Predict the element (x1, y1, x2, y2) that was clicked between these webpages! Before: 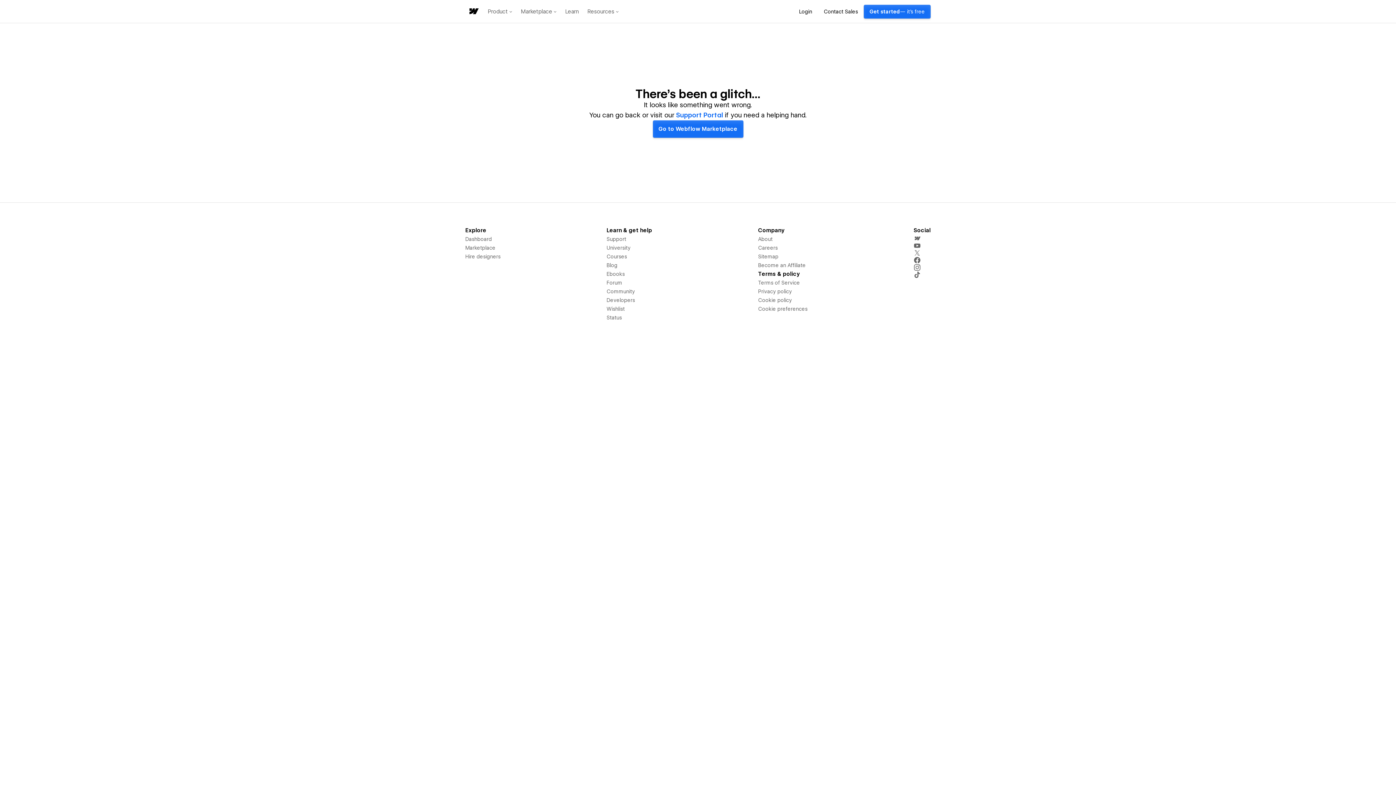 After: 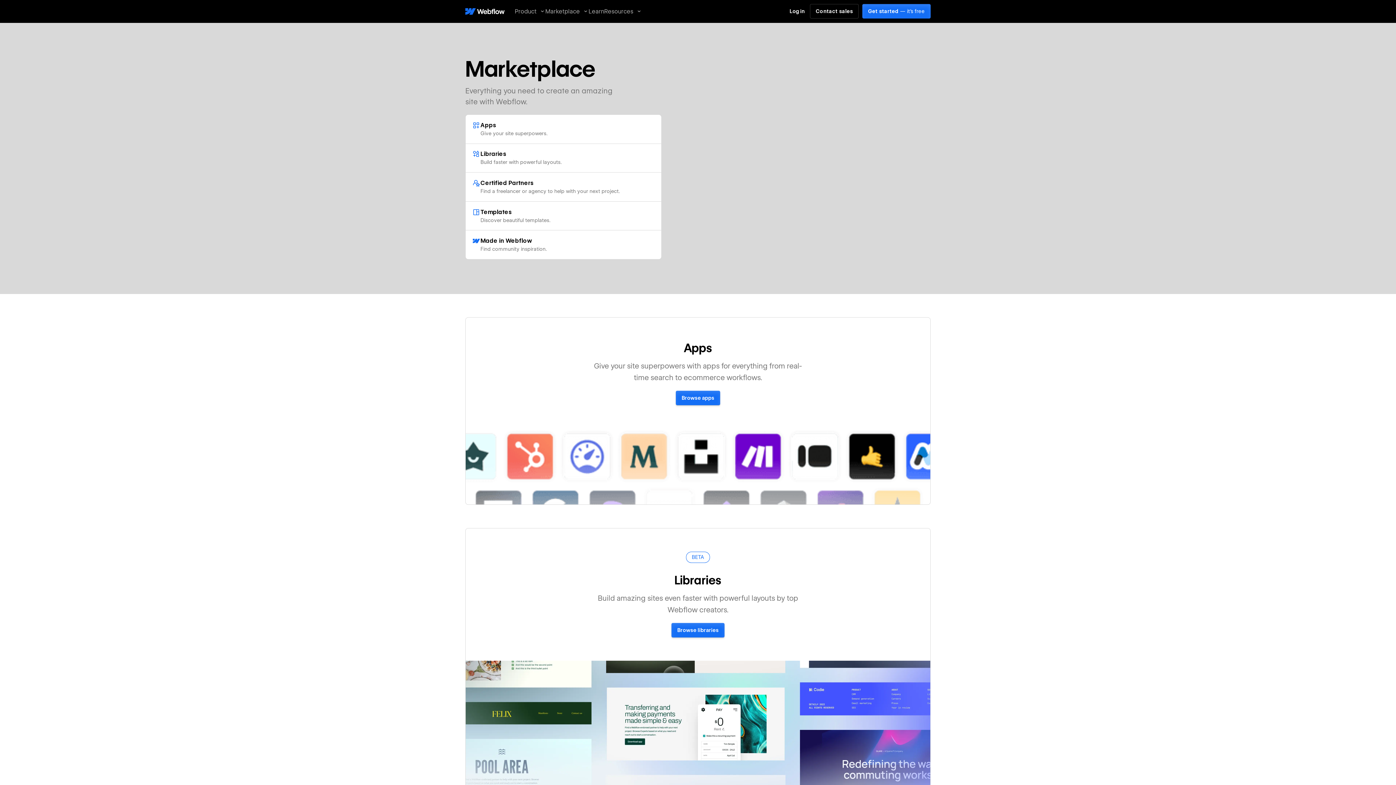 Action: bbox: (652, 120, 743, 137) label: Go to Webflow Marketplace